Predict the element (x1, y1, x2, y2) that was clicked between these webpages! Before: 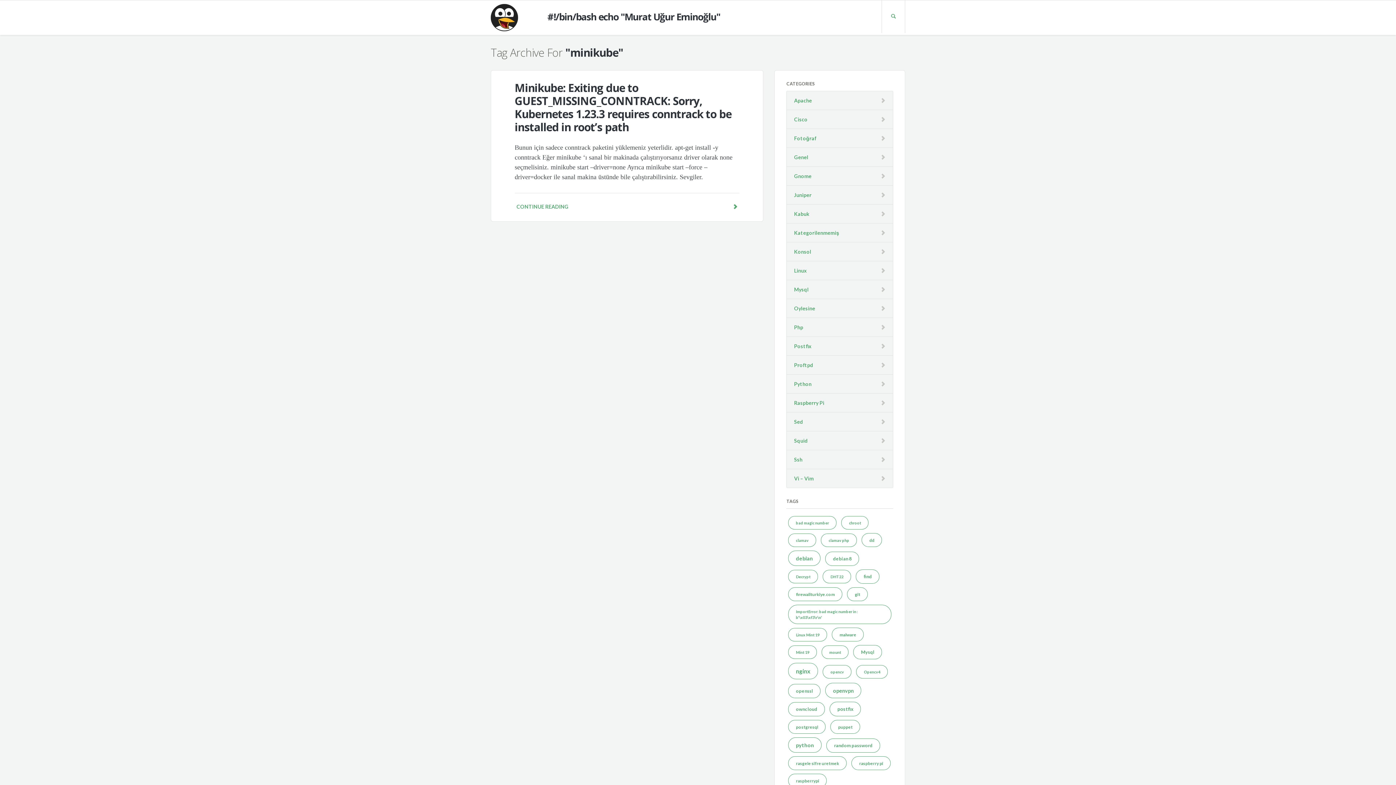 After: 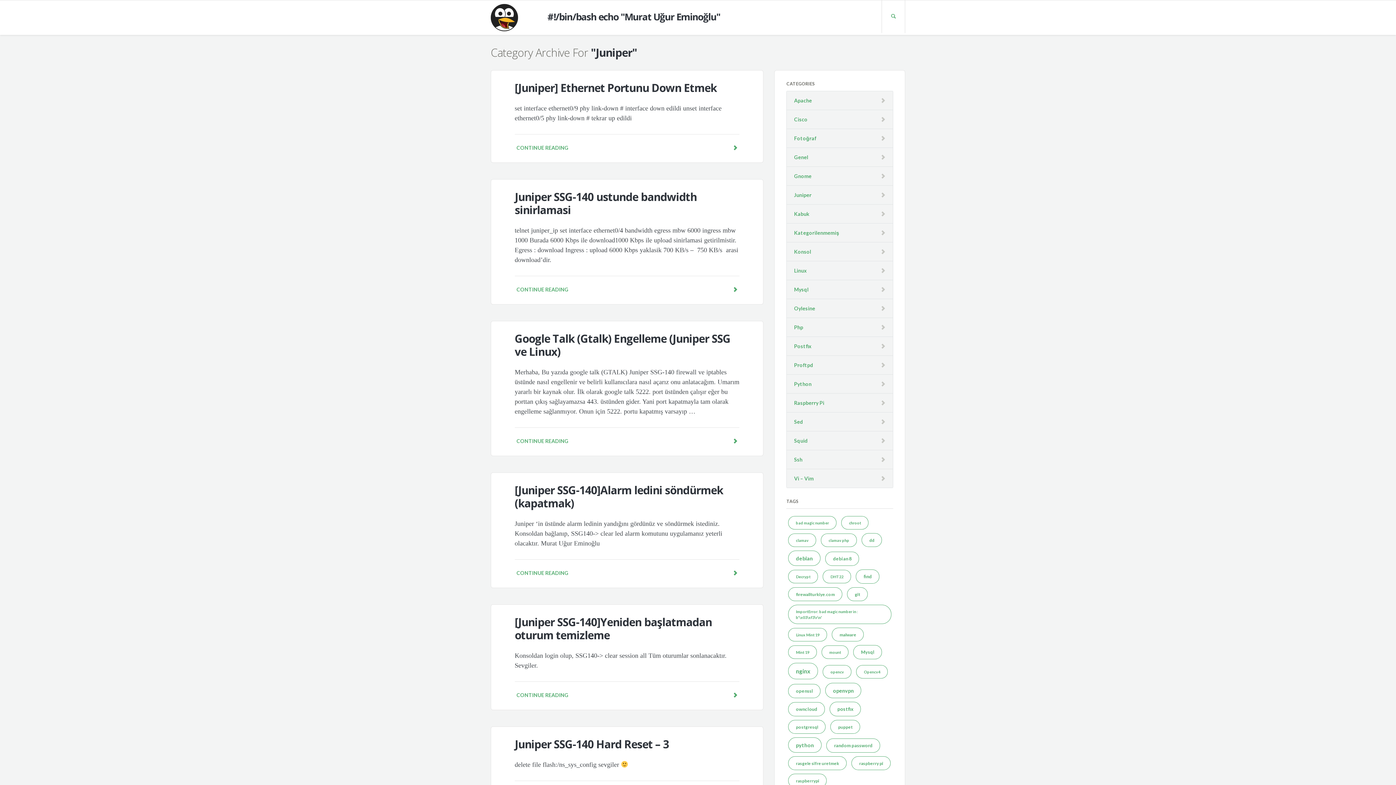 Action: label: Juniper bbox: (794, 191, 811, 198)